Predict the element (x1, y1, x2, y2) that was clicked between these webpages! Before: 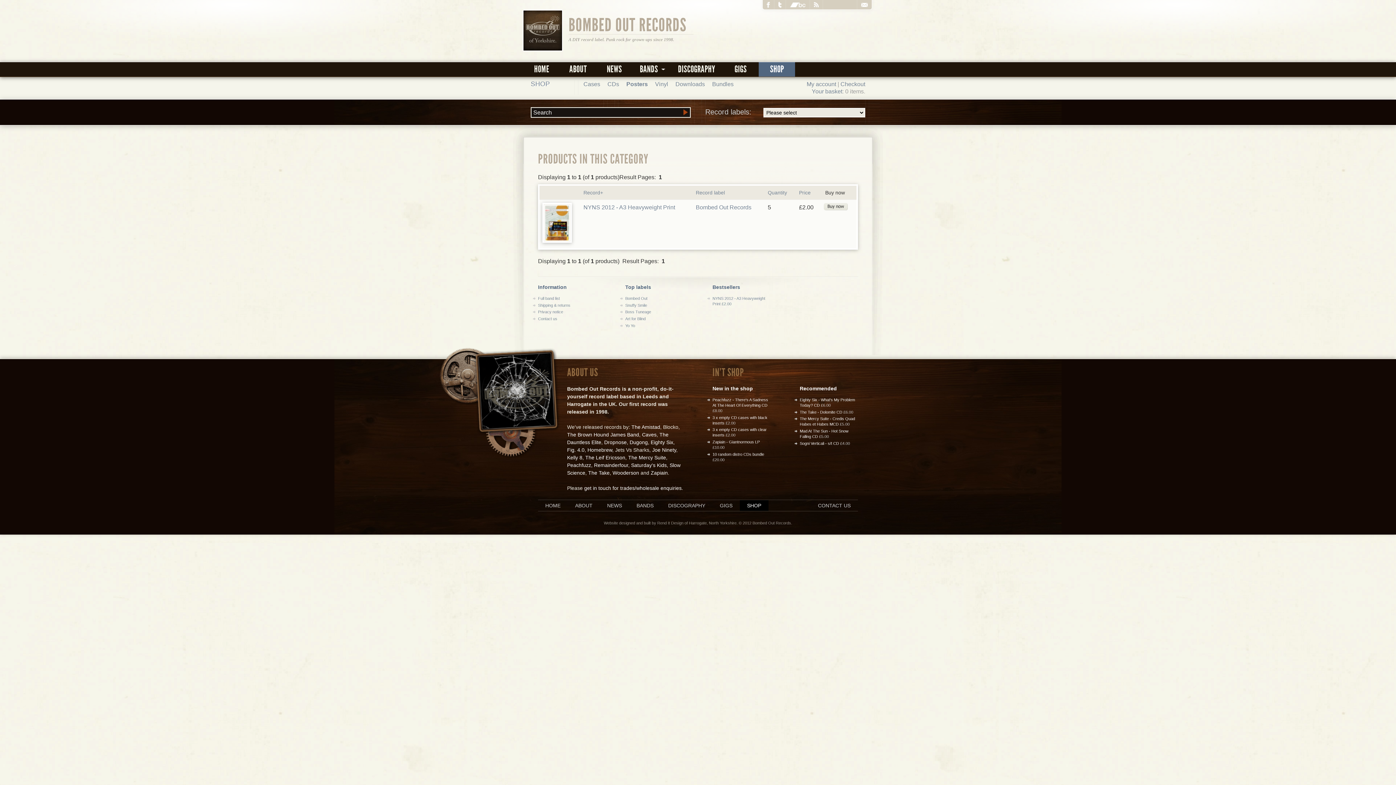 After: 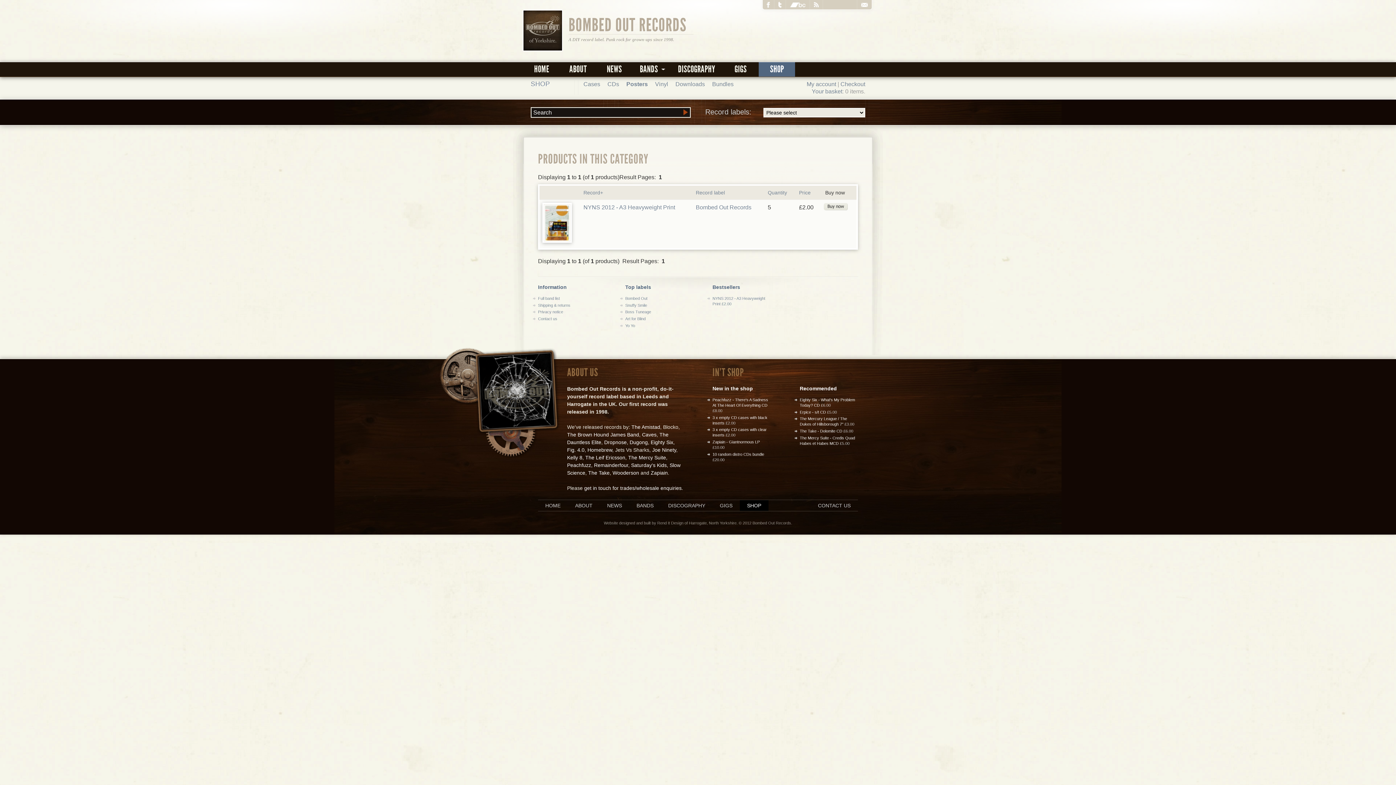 Action: label: Posters bbox: (626, 80, 648, 88)